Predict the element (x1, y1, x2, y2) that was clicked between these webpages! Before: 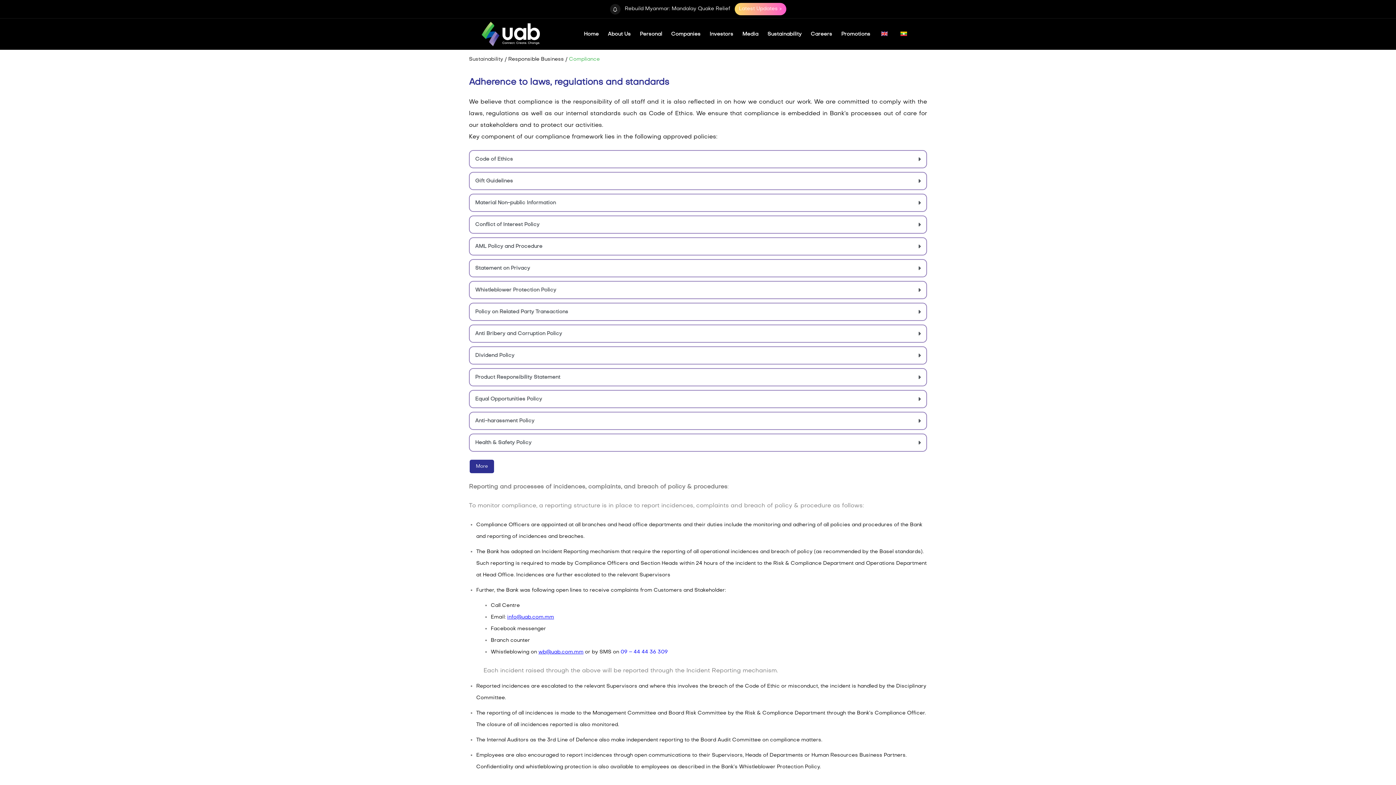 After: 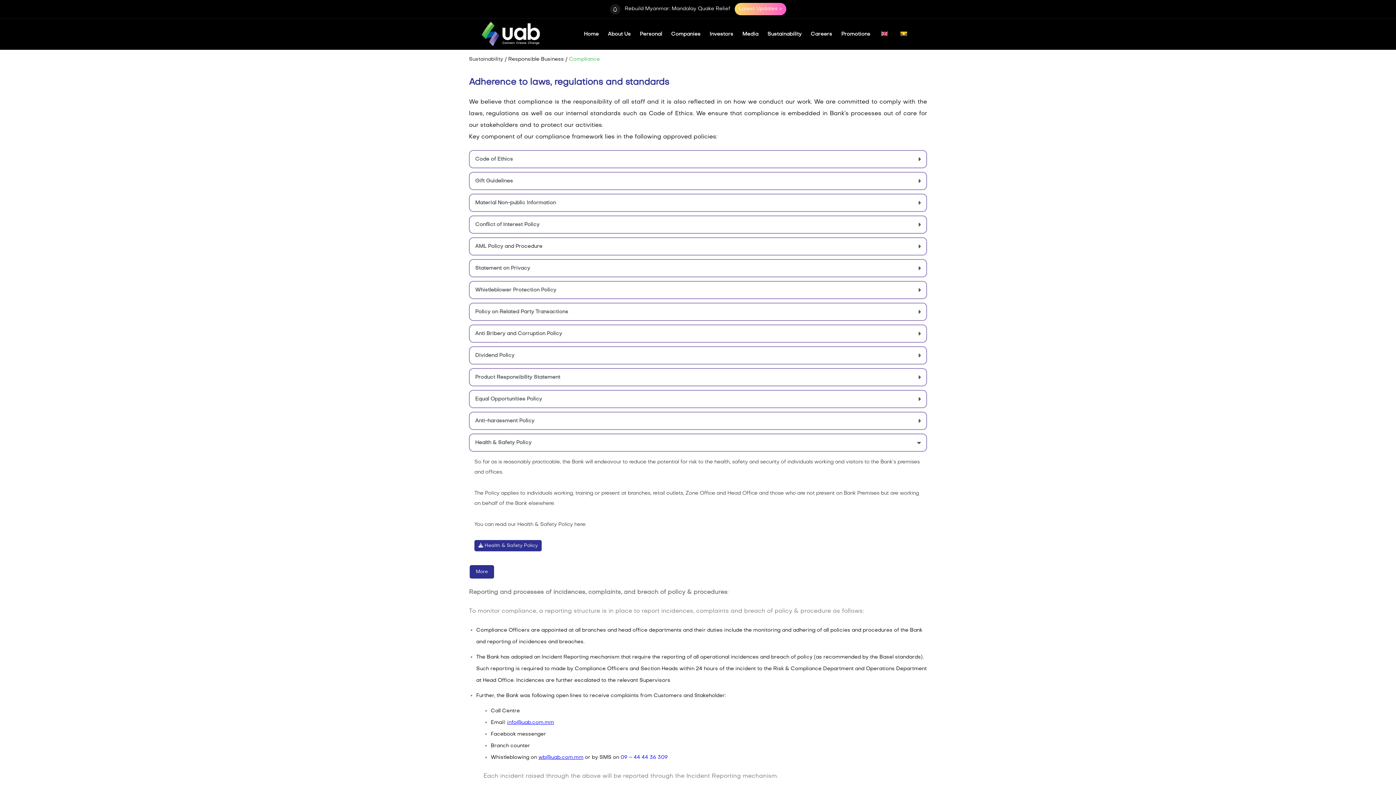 Action: label: Health & Safety Policy bbox: (475, 440, 531, 445)